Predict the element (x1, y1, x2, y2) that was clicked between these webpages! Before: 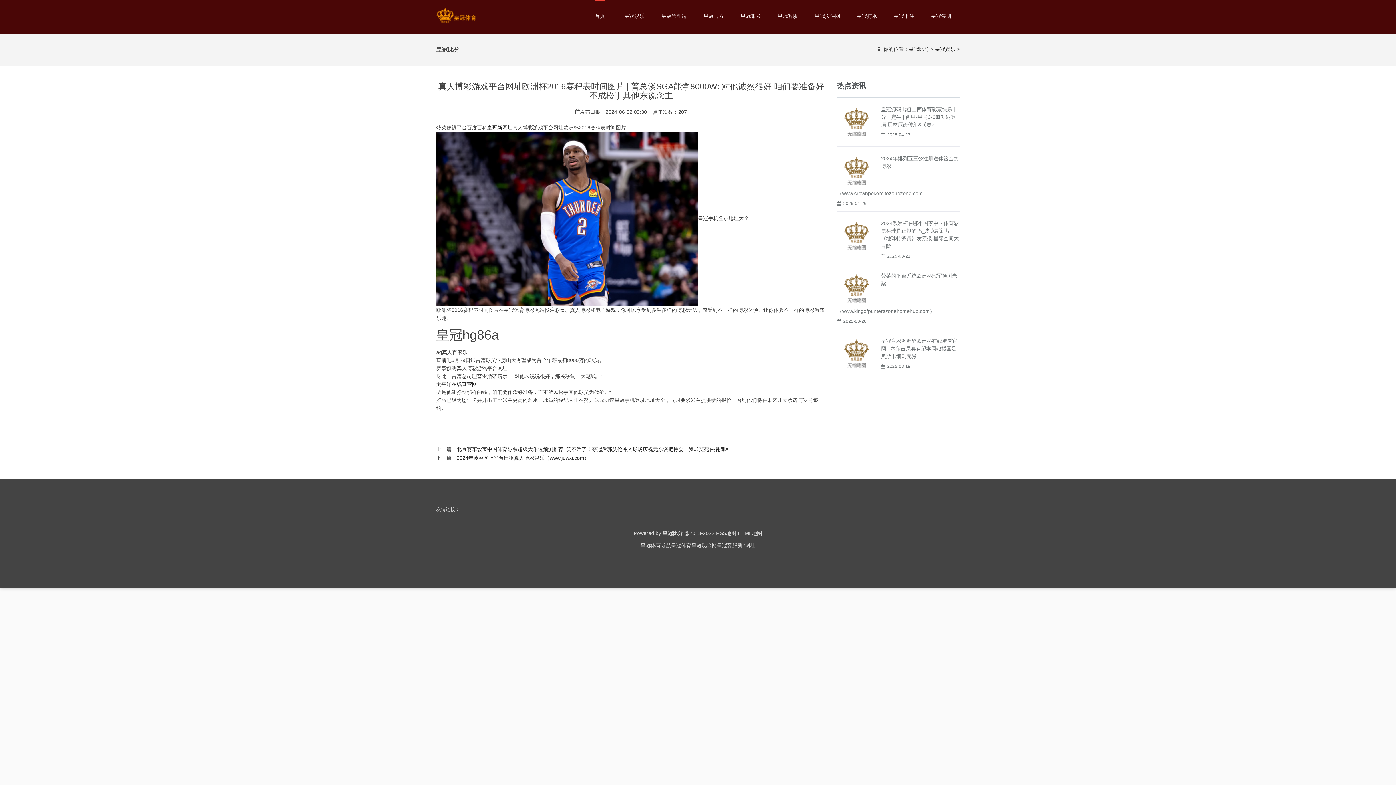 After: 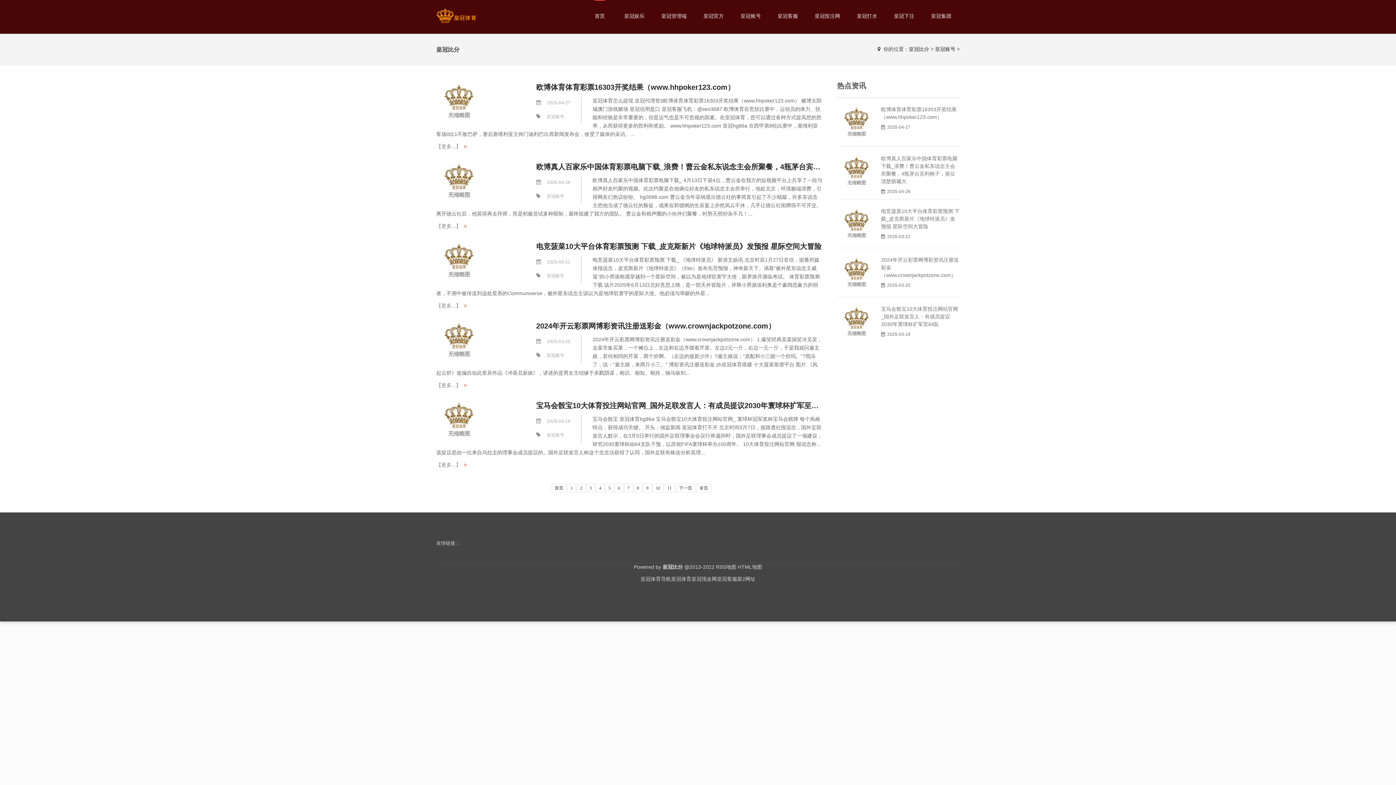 Action: bbox: (732, 0, 769, 31) label: 皇冠账号